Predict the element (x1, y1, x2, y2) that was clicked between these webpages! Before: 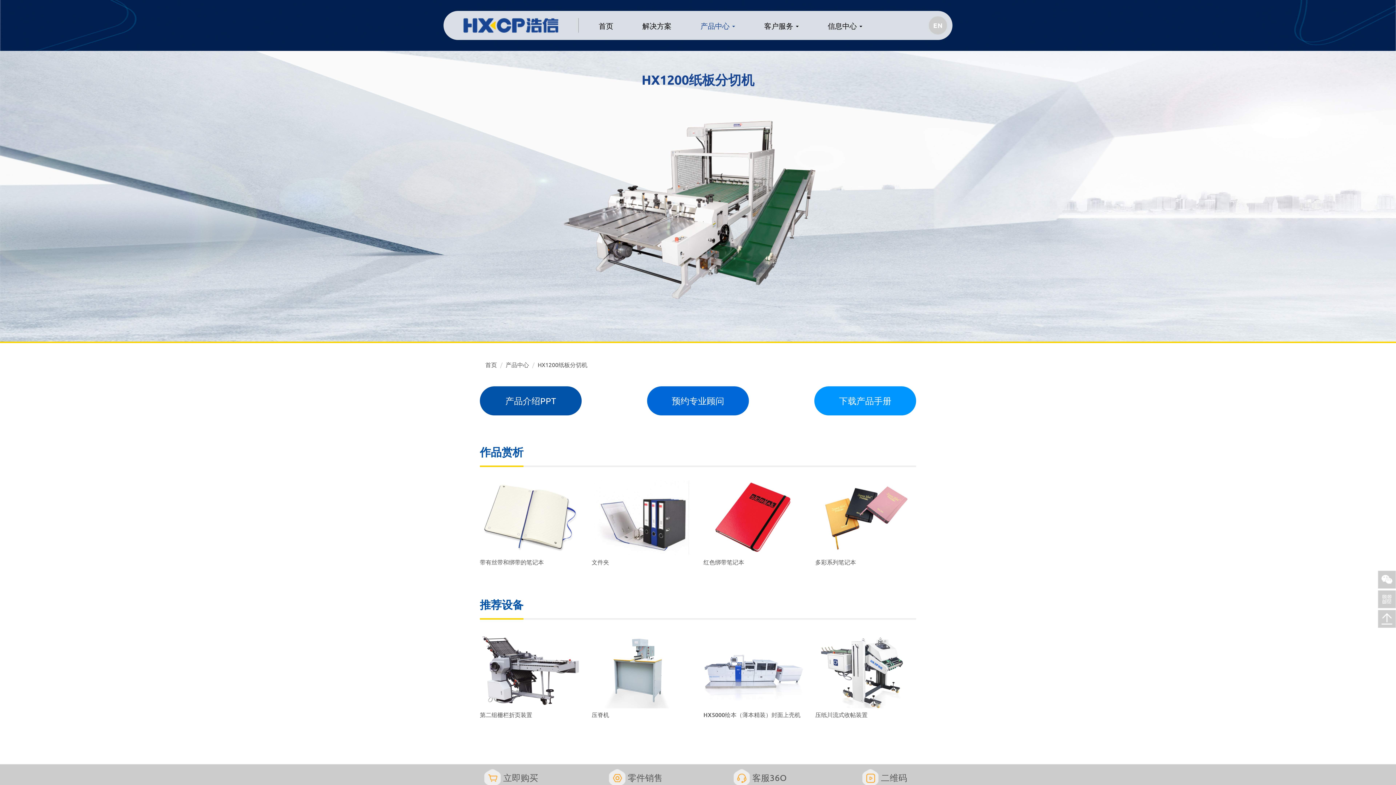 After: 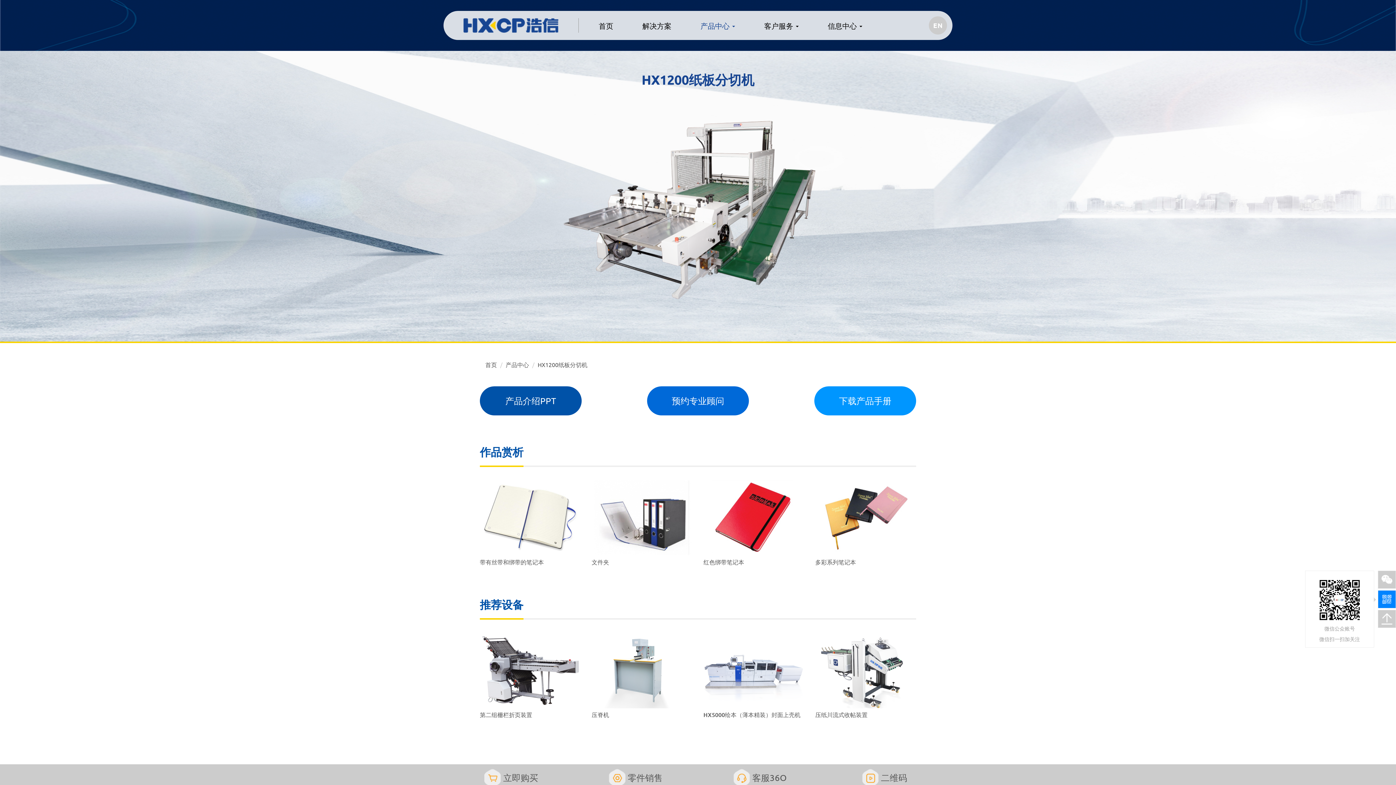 Action: bbox: (1378, 590, 1396, 608)